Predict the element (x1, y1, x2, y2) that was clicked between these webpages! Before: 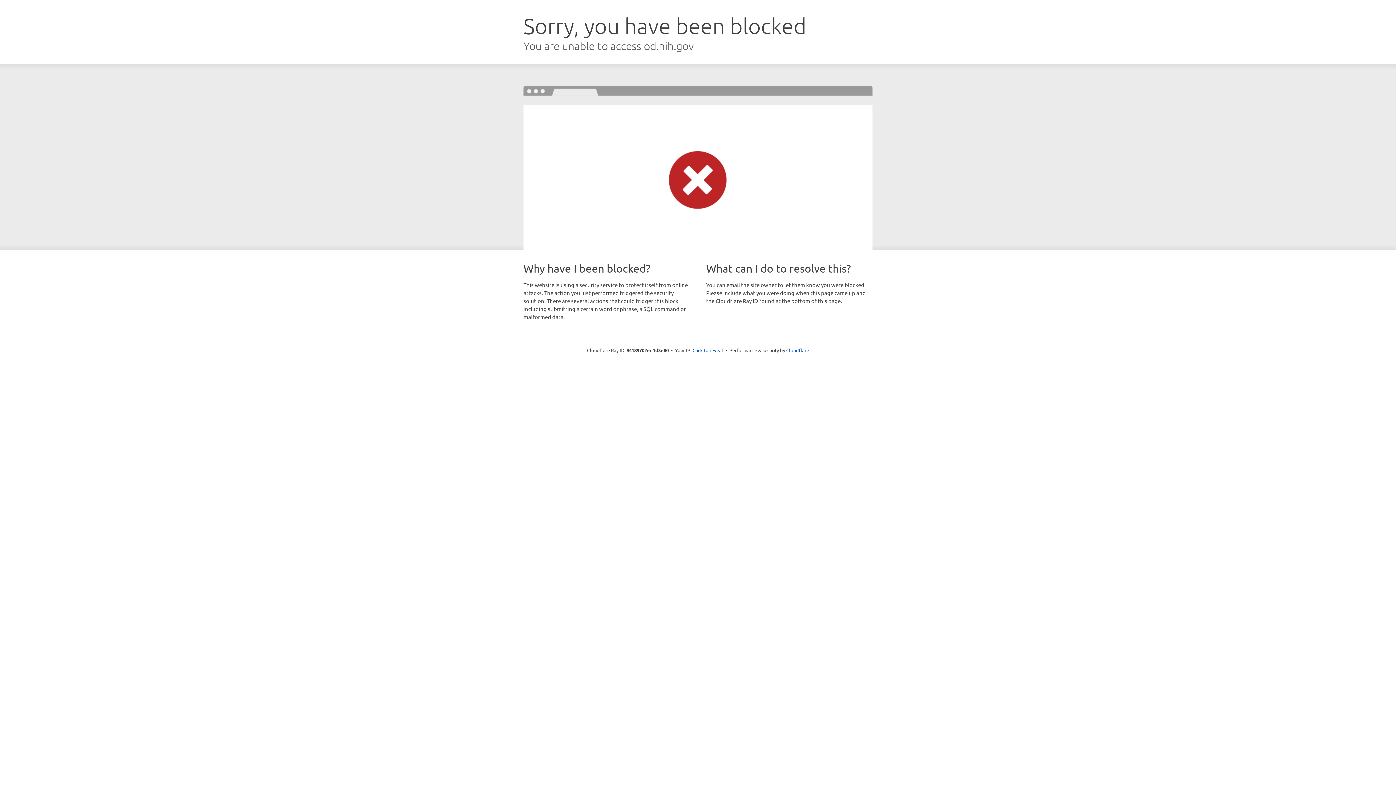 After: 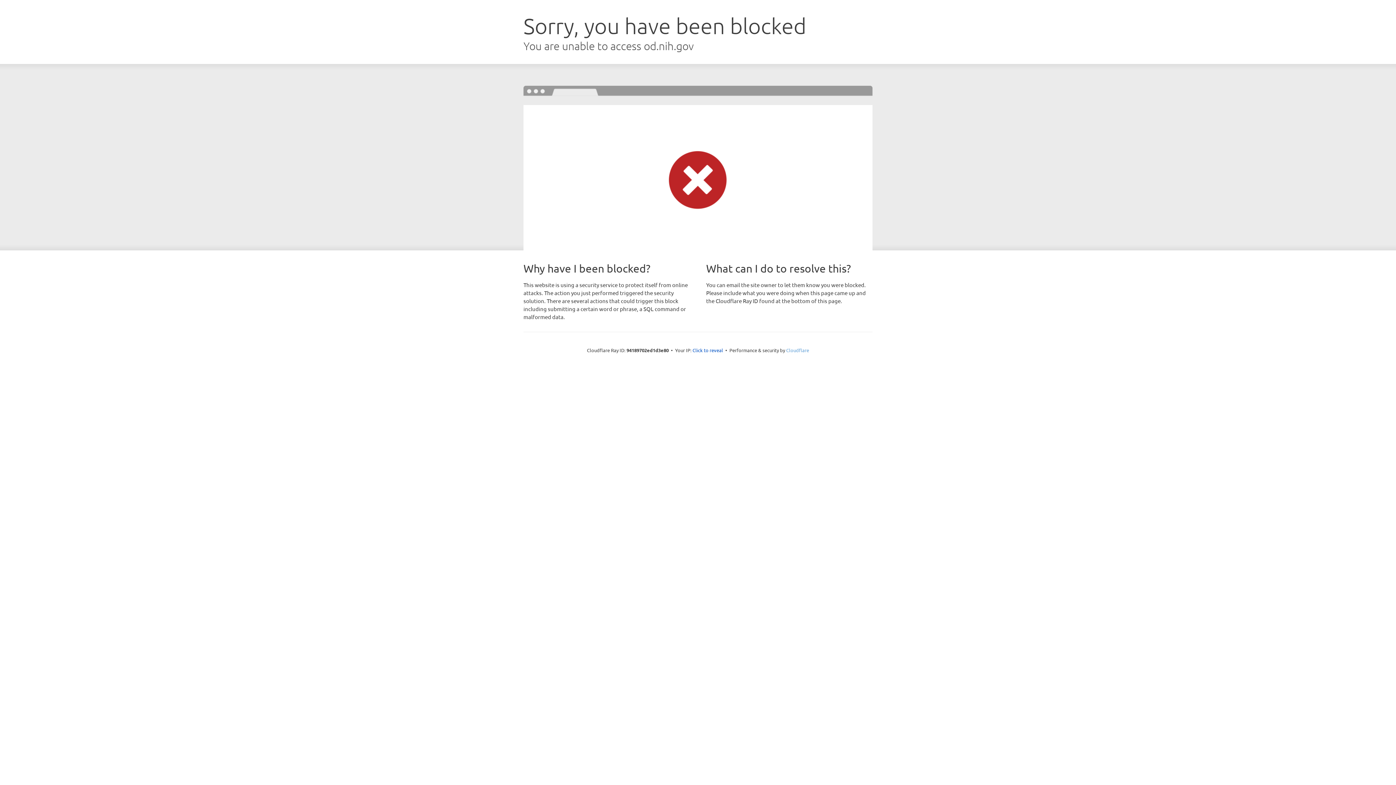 Action: bbox: (786, 347, 809, 353) label: Cloudflare